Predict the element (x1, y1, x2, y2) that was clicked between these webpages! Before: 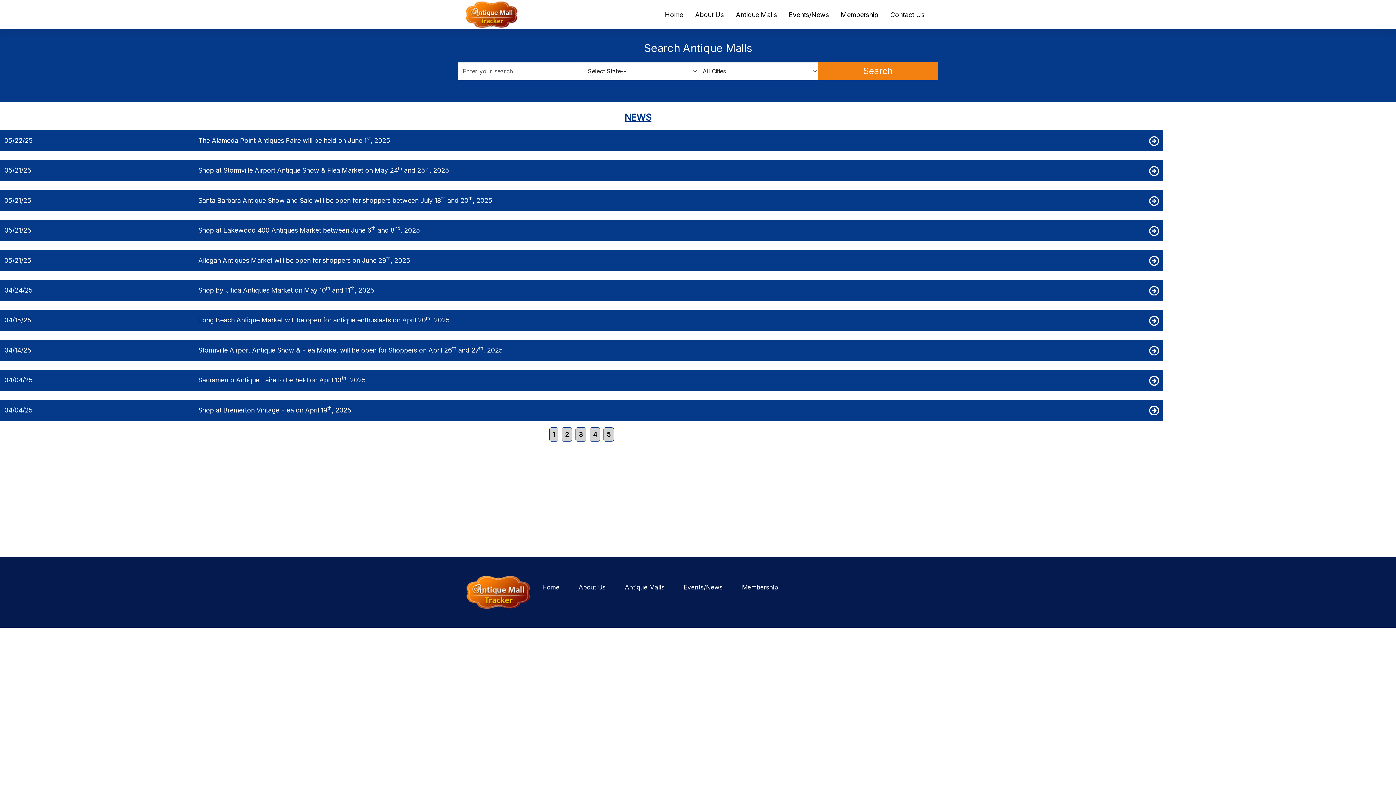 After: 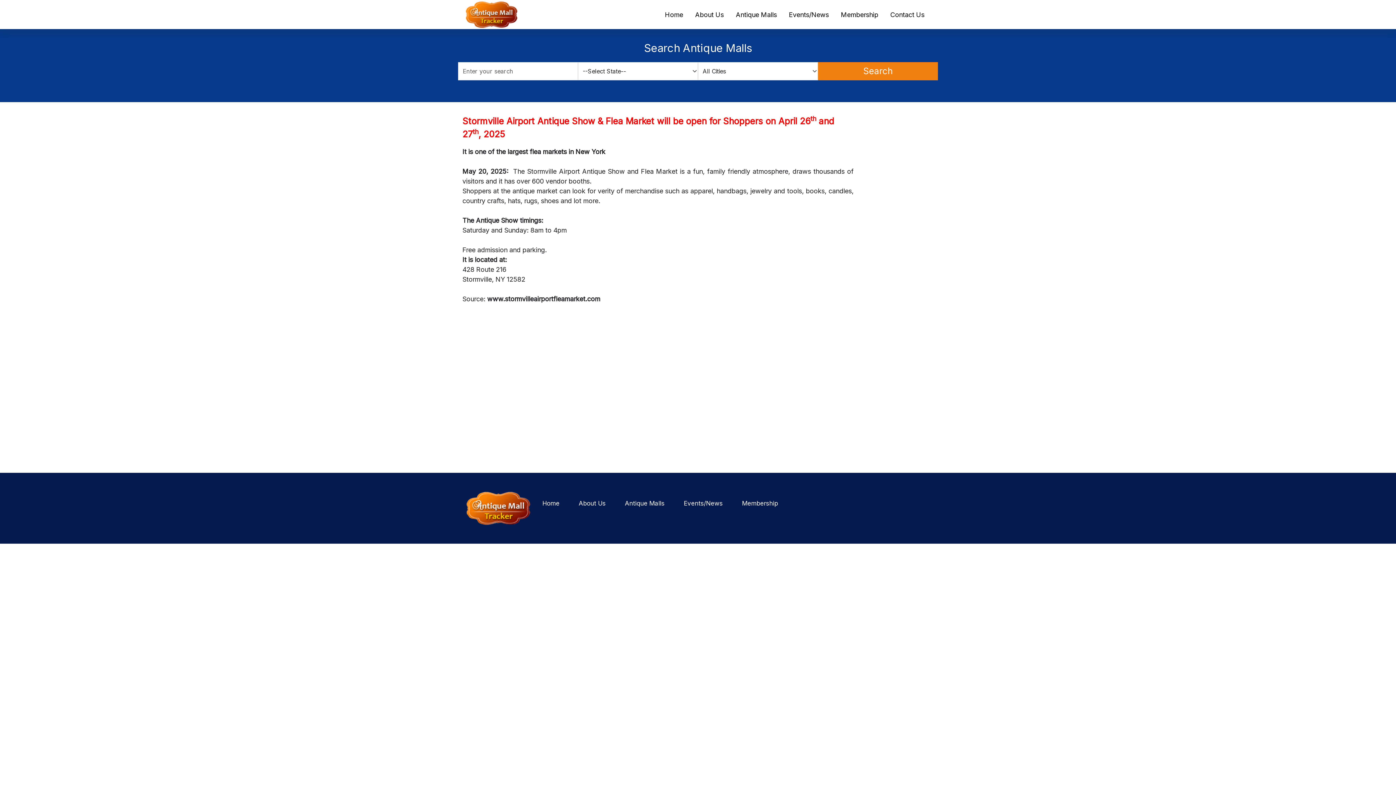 Action: bbox: (4, 346, 31, 354) label: 04/14/25